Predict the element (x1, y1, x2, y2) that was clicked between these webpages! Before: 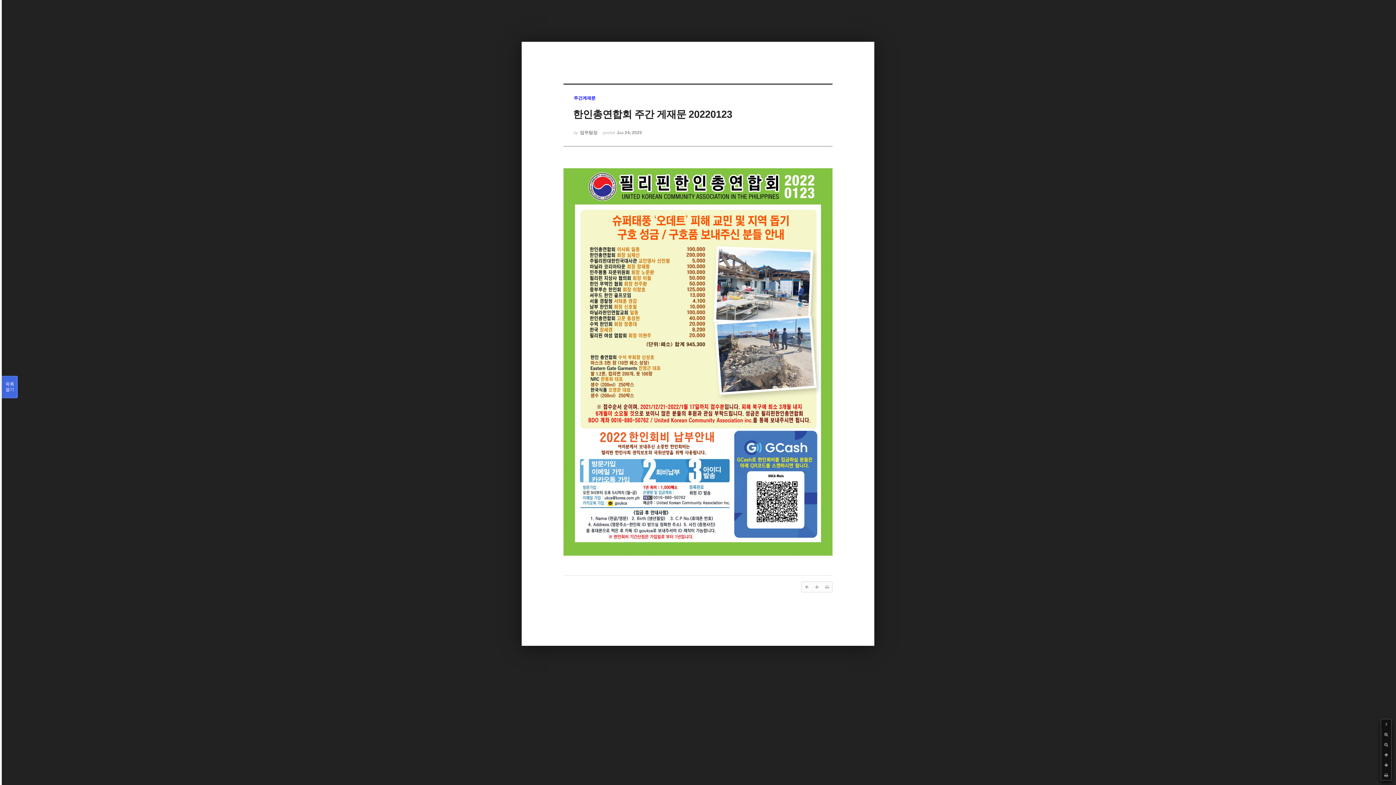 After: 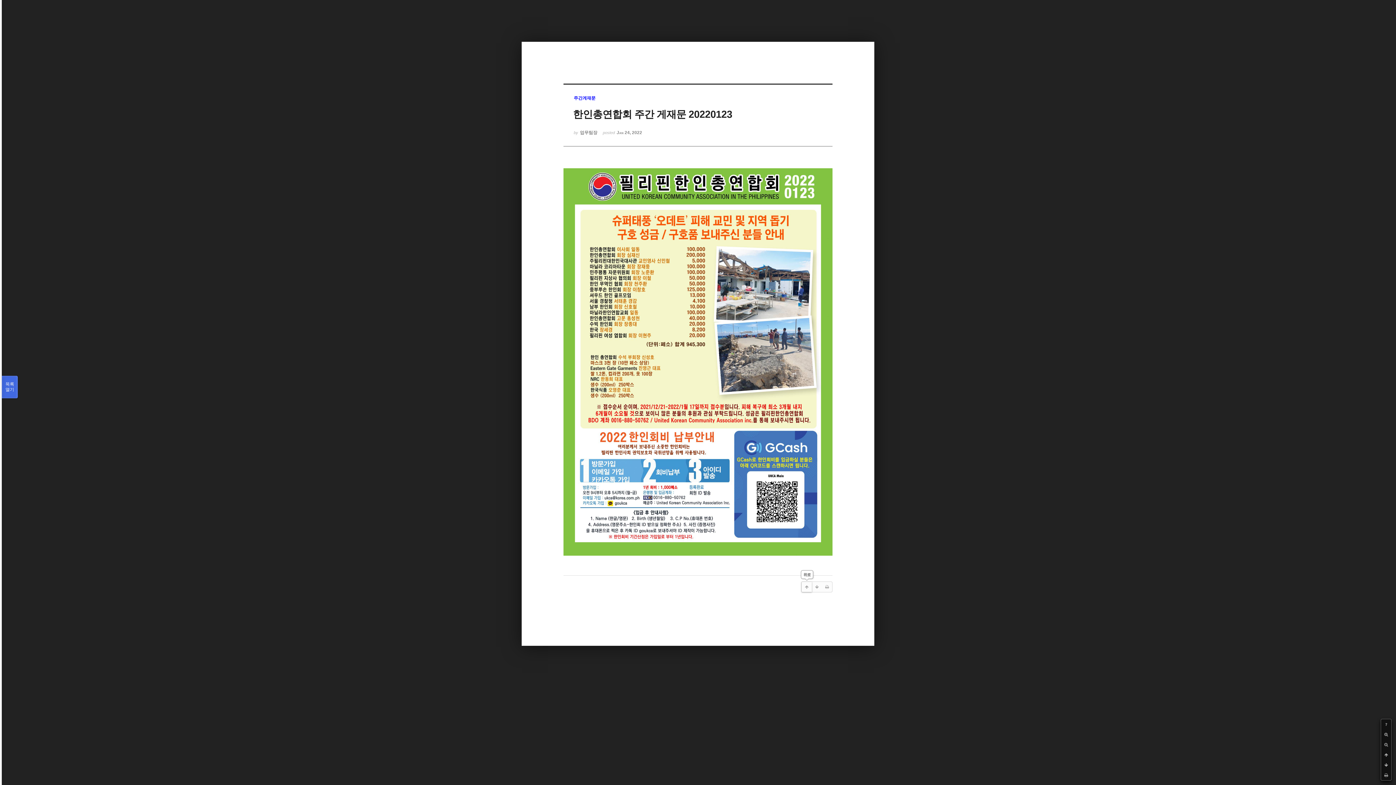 Action: bbox: (801, 582, 812, 592)